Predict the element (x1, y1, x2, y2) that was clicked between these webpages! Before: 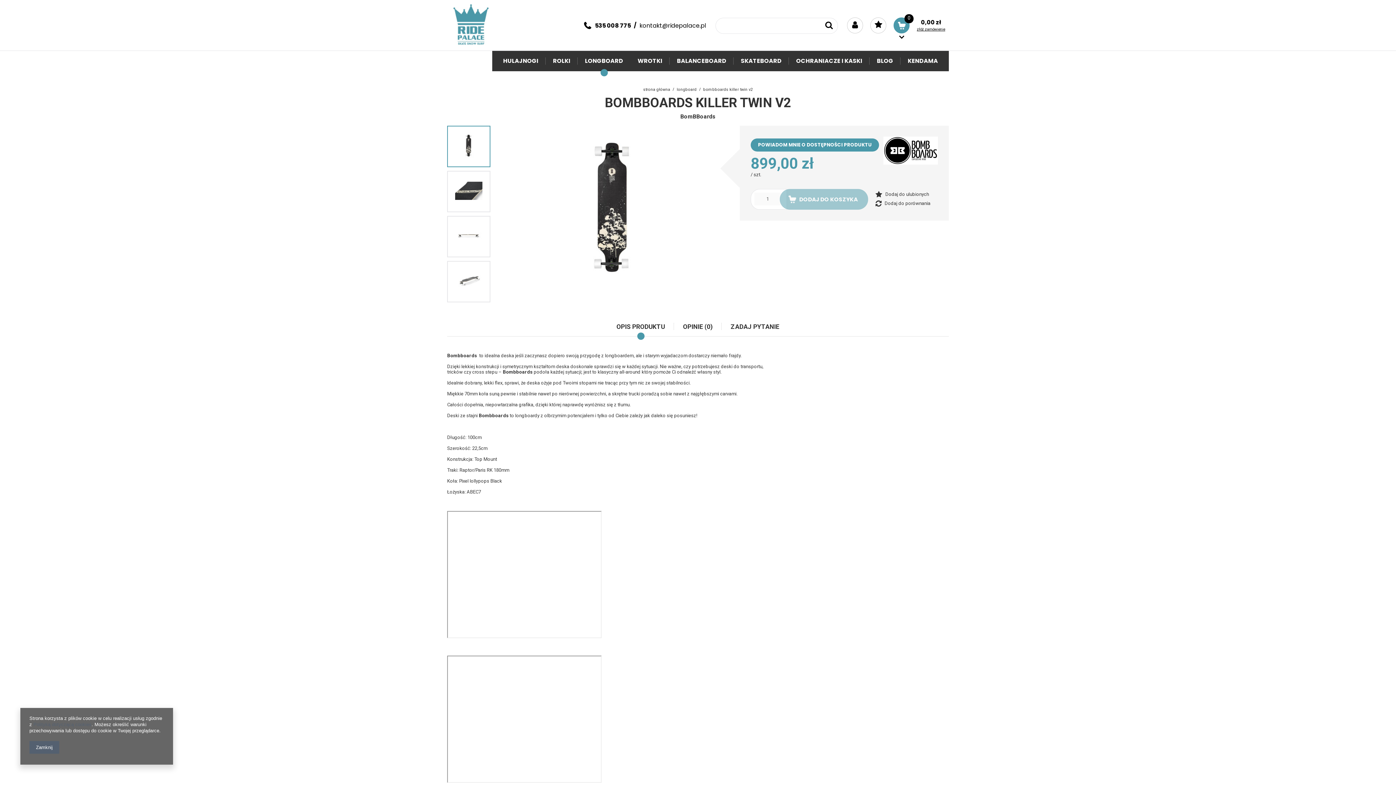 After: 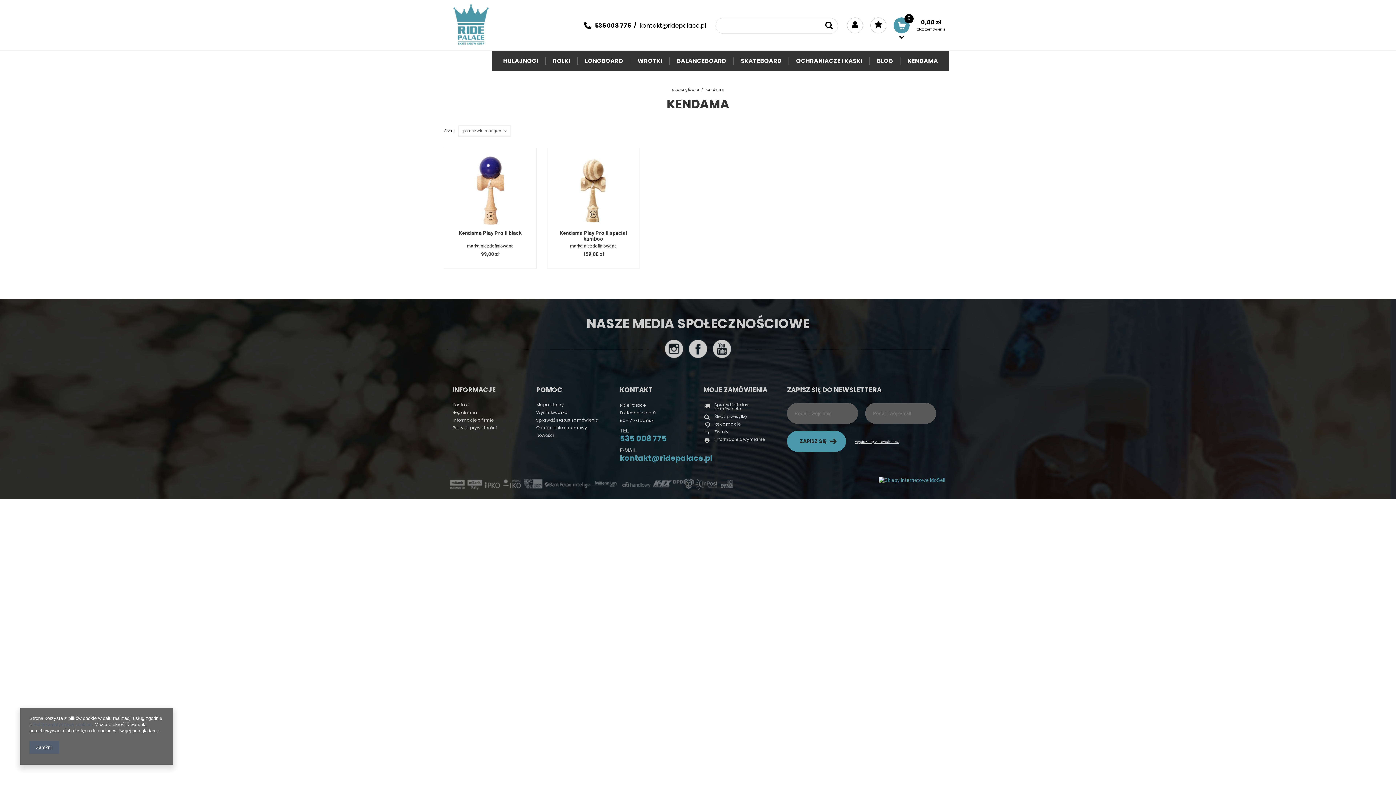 Action: label: KENDAMA bbox: (900, 54, 945, 67)